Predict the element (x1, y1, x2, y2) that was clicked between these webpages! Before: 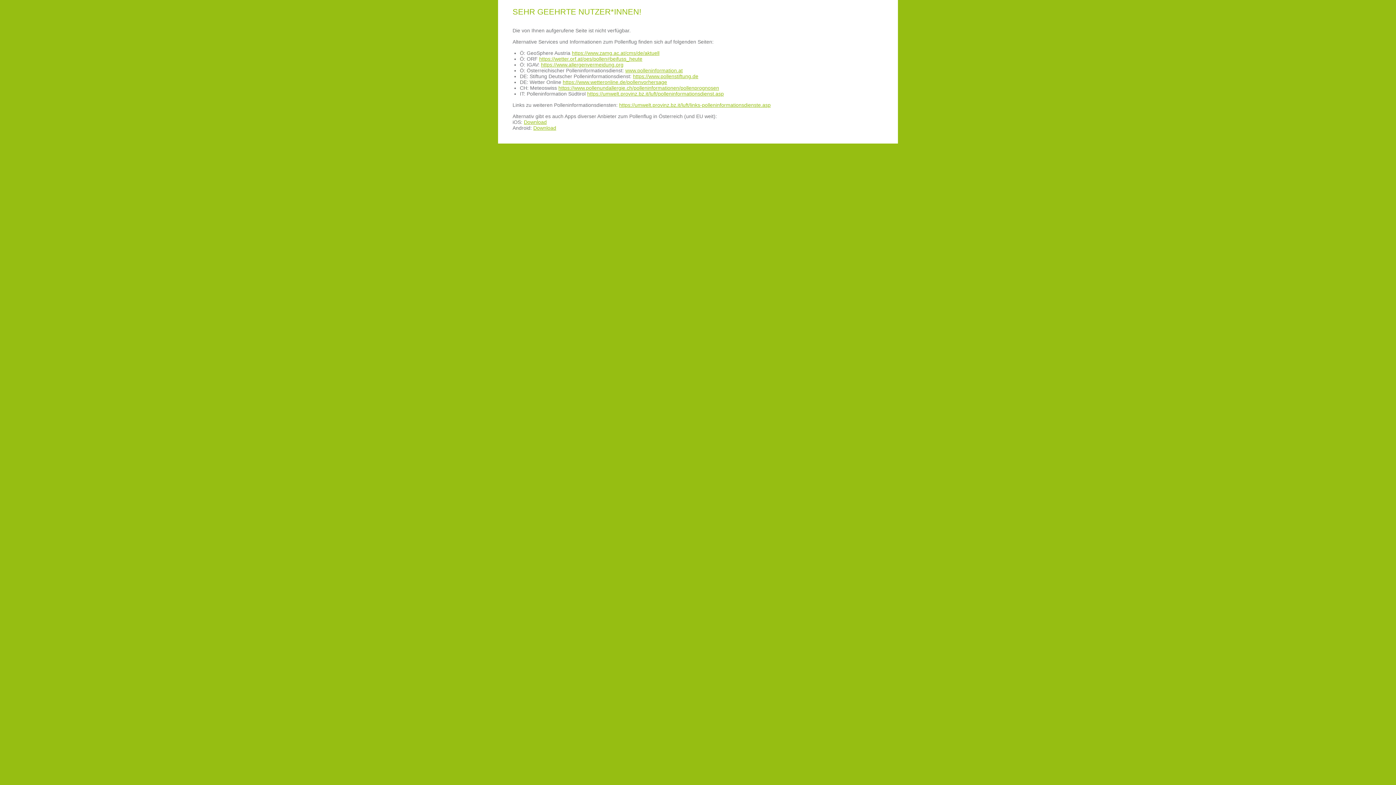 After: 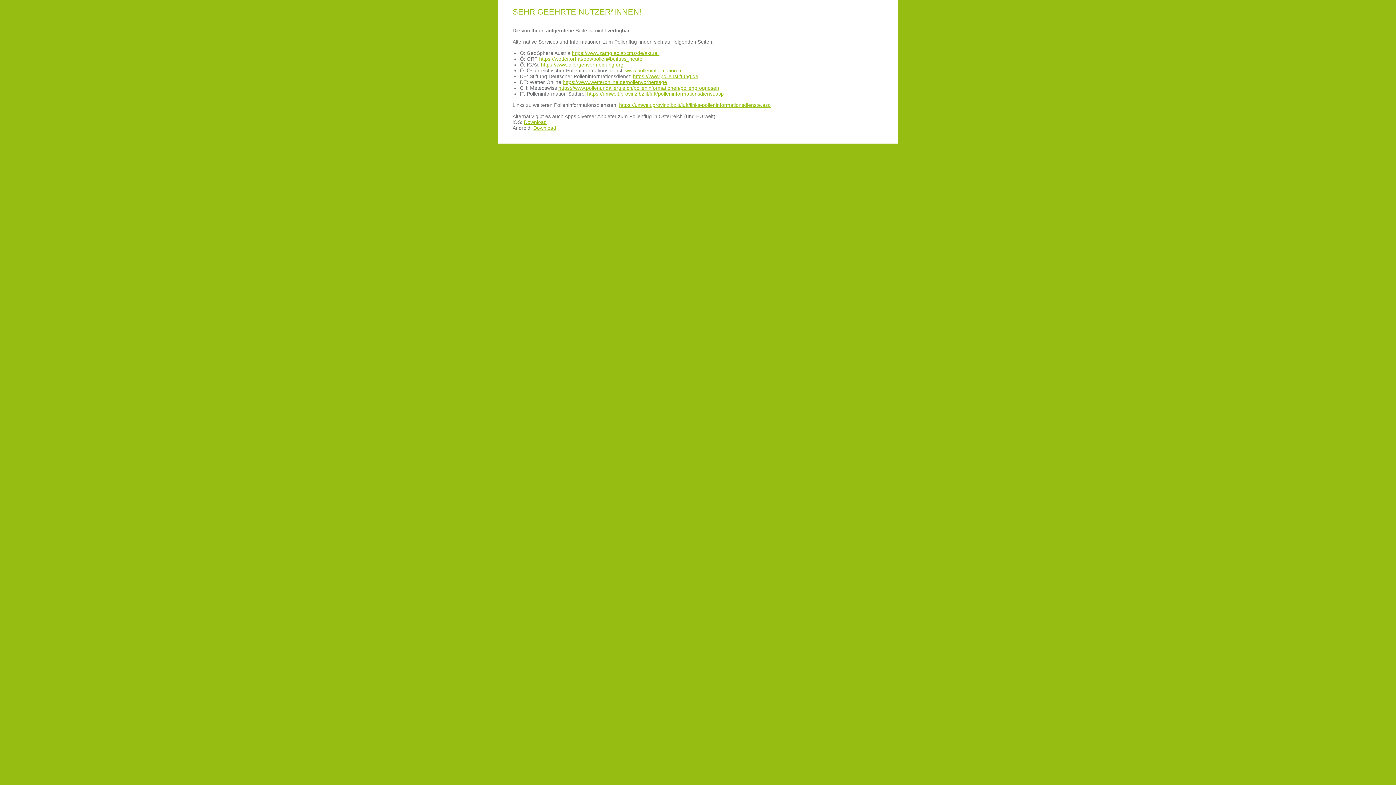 Action: bbox: (524, 119, 546, 125) label: Download